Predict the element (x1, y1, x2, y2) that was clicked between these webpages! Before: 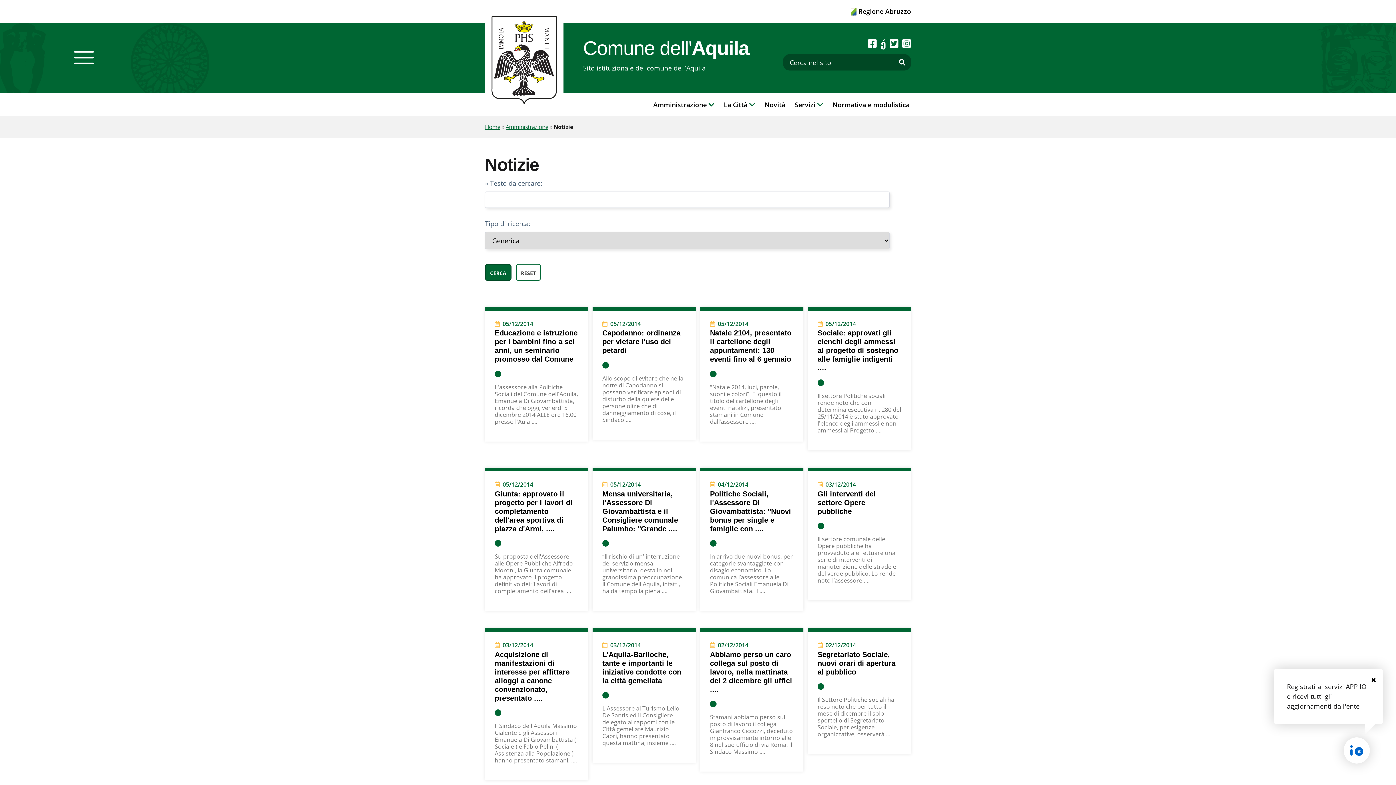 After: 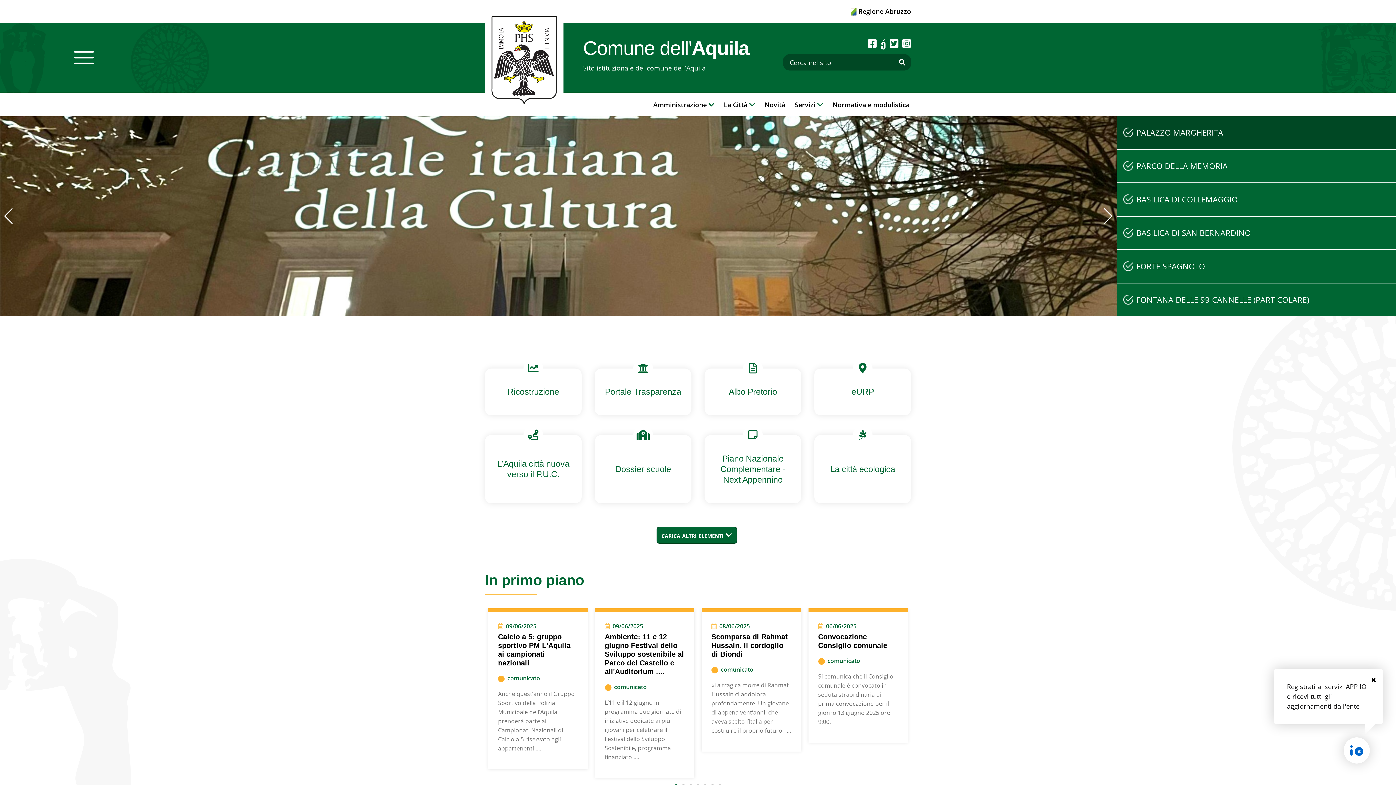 Action: bbox: (491, 55, 557, 63)